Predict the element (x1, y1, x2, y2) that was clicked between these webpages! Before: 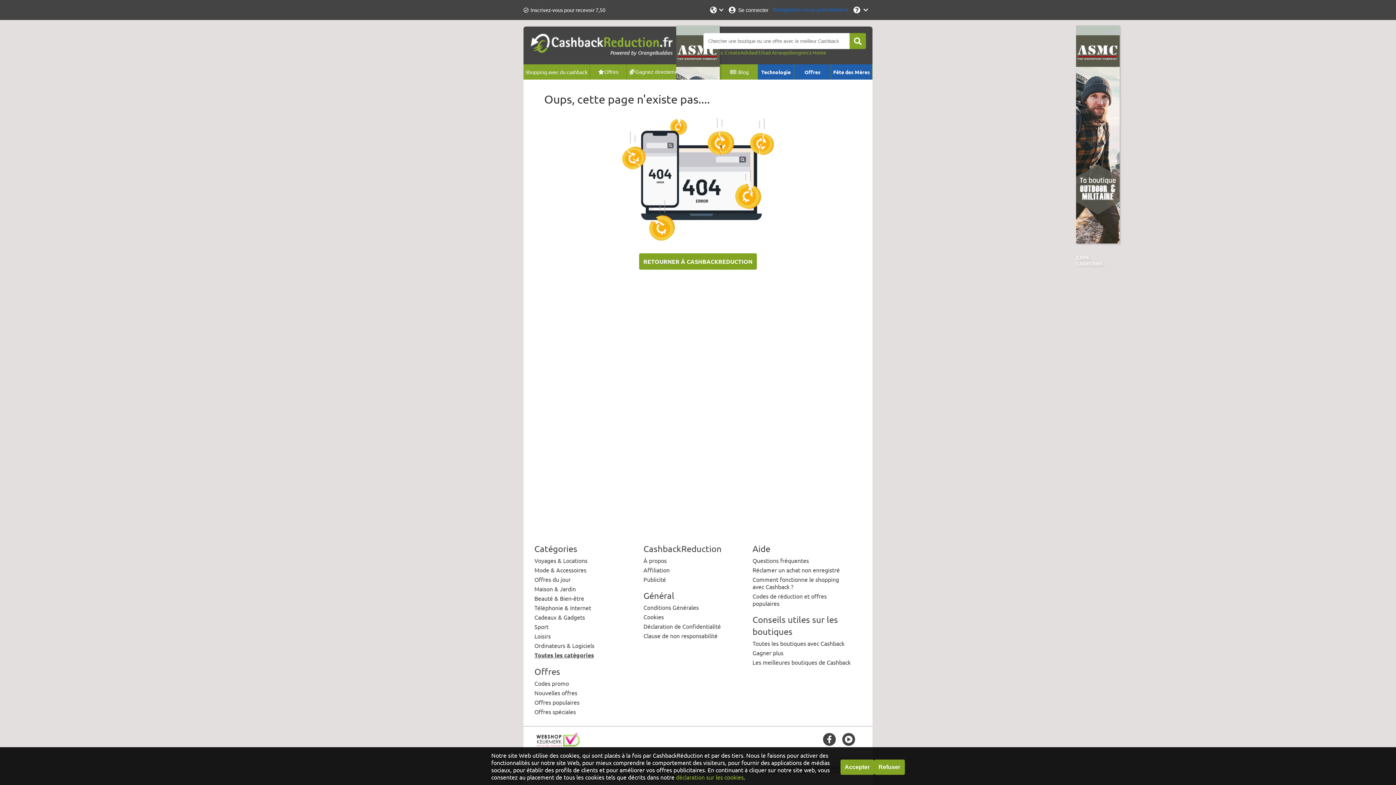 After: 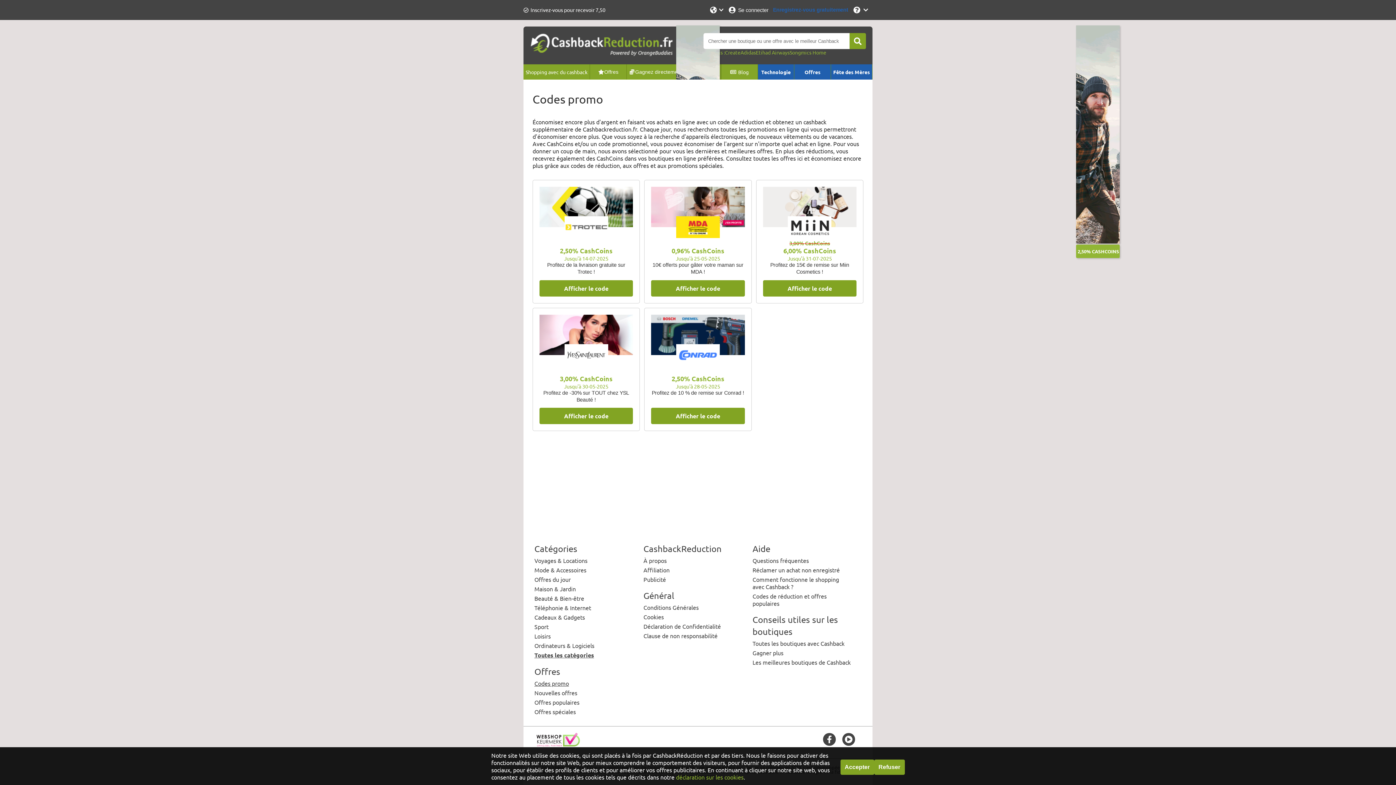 Action: bbox: (534, 680, 569, 687) label: Codes promo